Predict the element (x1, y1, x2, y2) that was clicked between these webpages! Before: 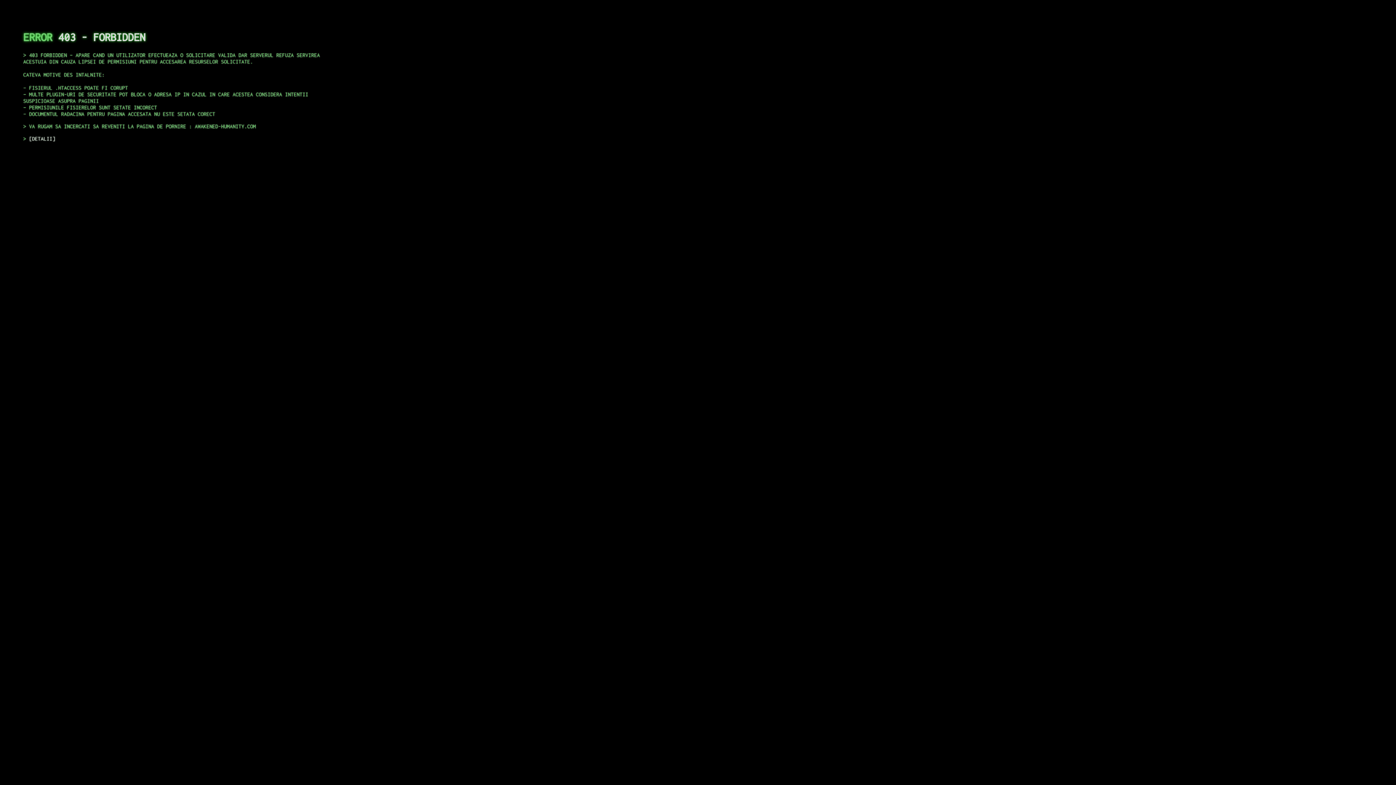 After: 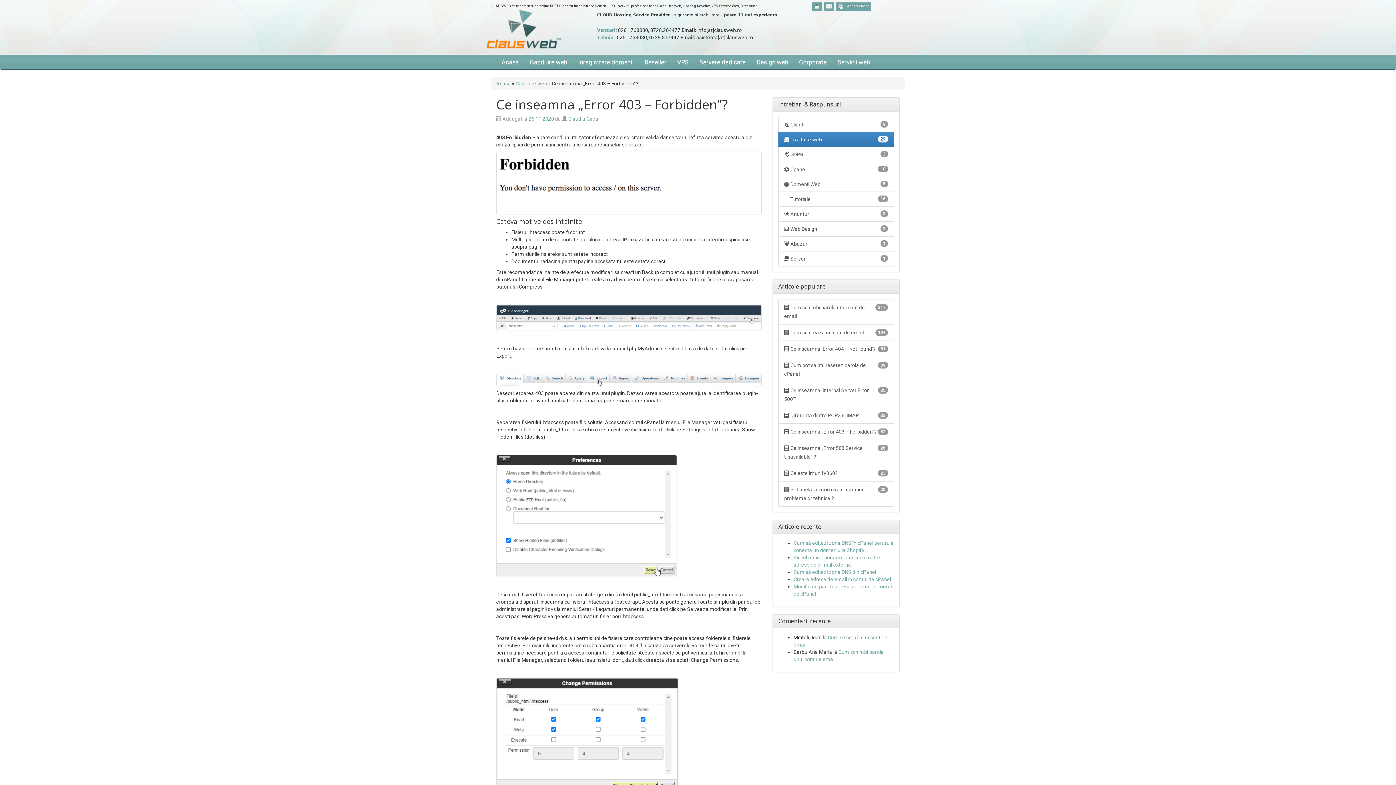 Action: label: DETALII bbox: (29, 135, 55, 141)